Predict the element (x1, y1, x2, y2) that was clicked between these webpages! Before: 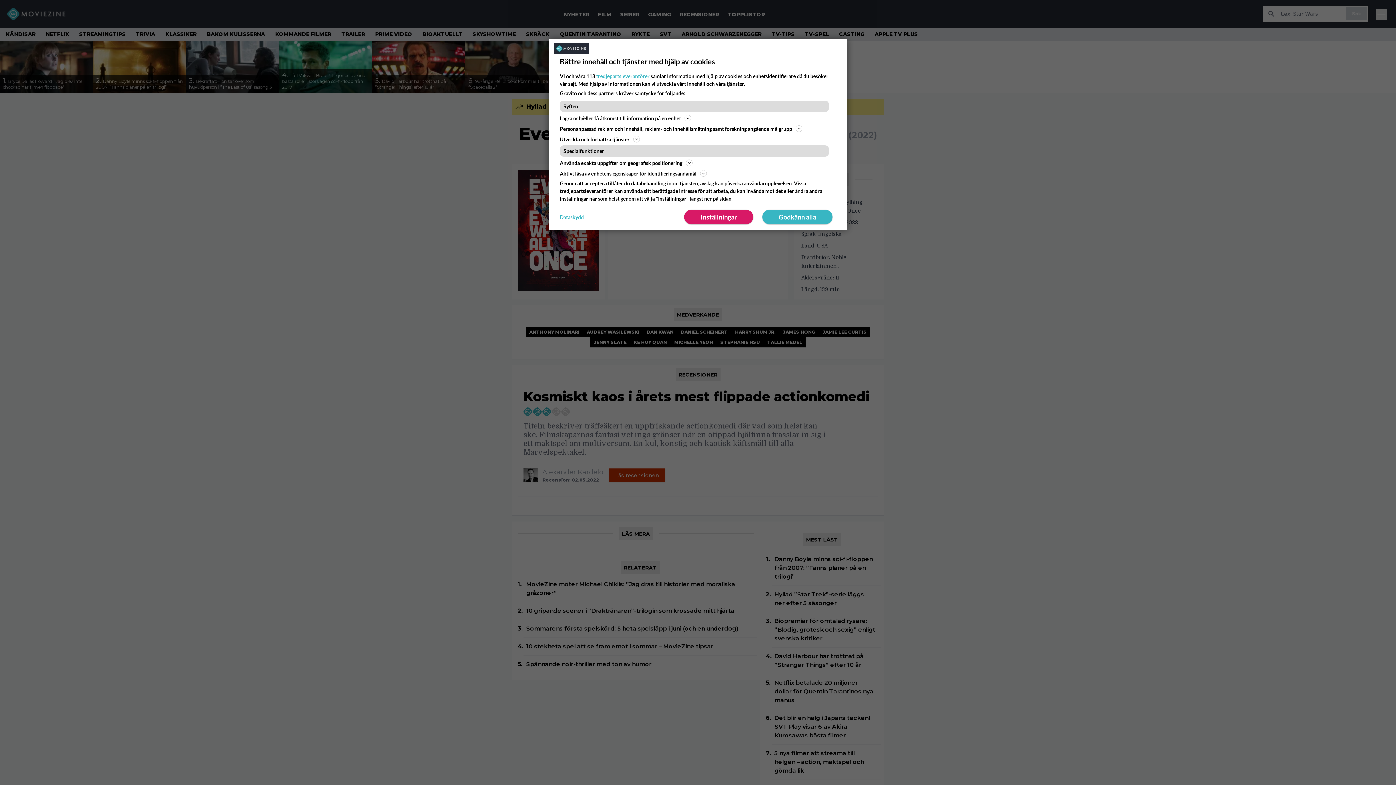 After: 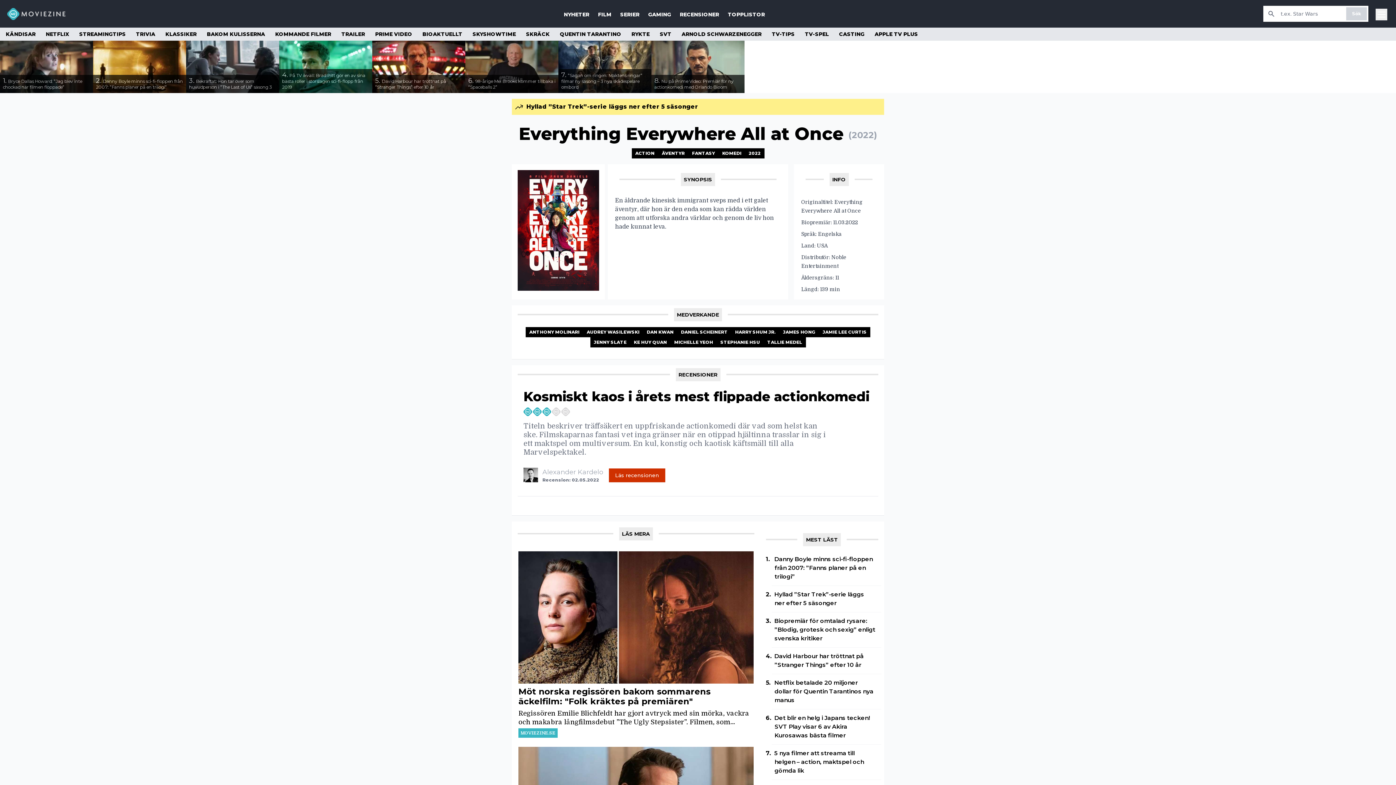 Action: label: Godkänn alla bbox: (762, 209, 832, 224)